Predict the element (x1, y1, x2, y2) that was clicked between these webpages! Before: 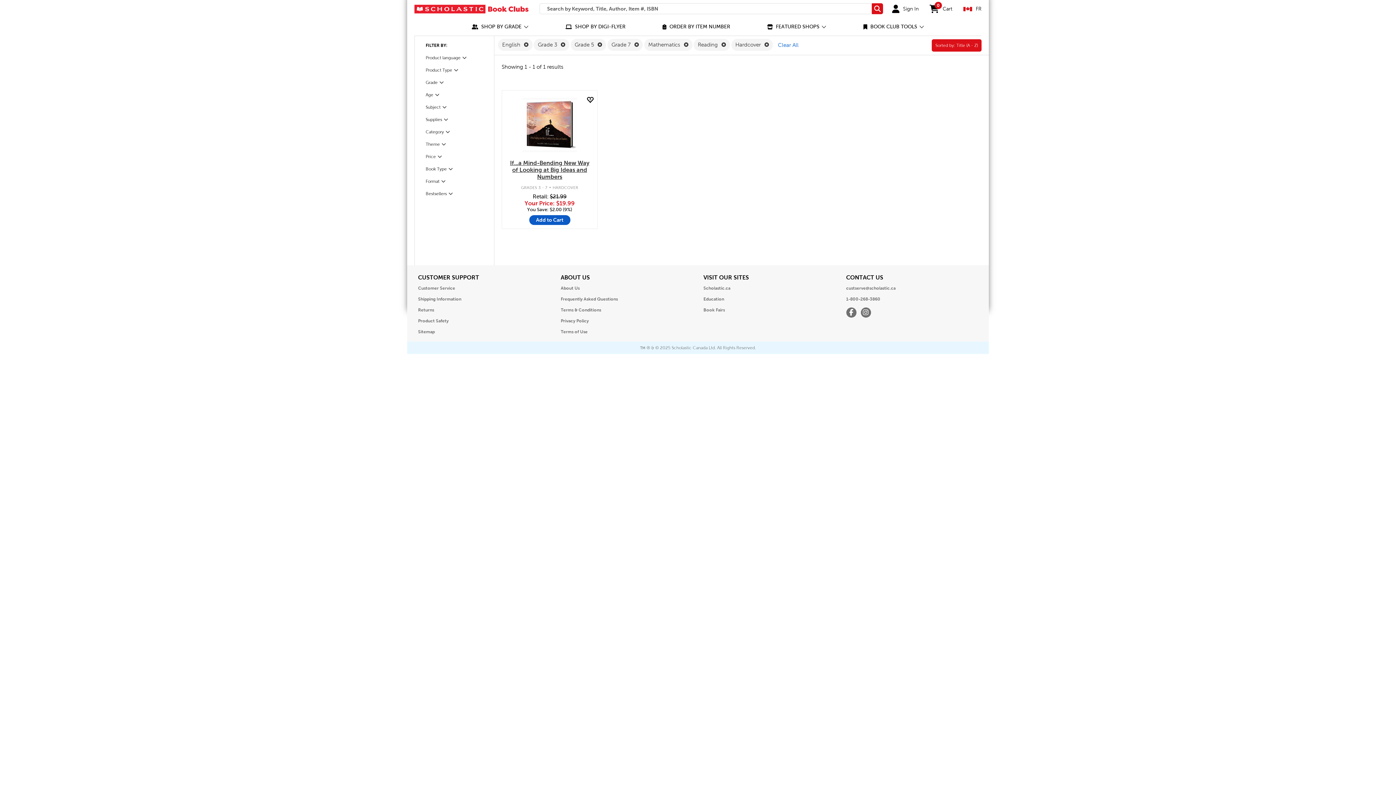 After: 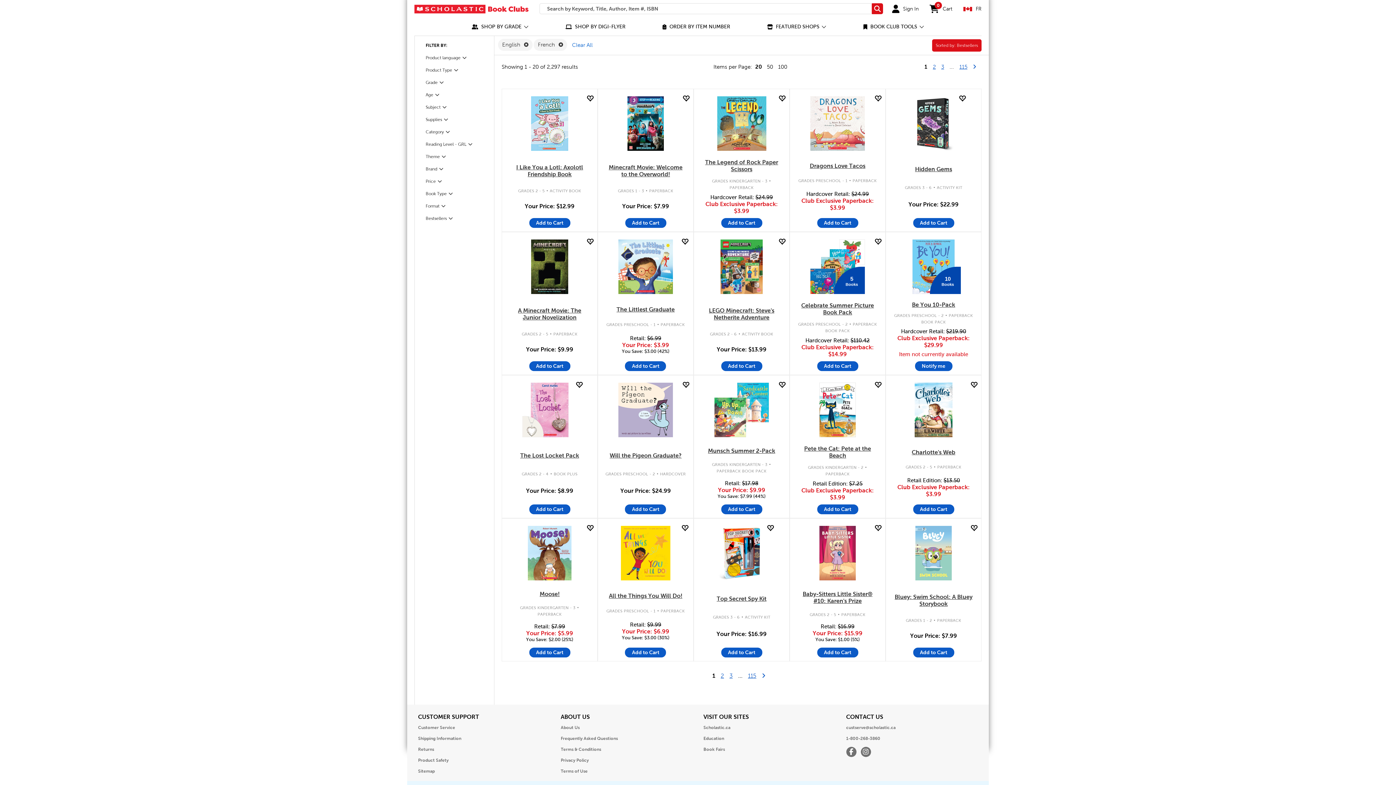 Action: bbox: (774, 41, 798, 48) label: Clear All